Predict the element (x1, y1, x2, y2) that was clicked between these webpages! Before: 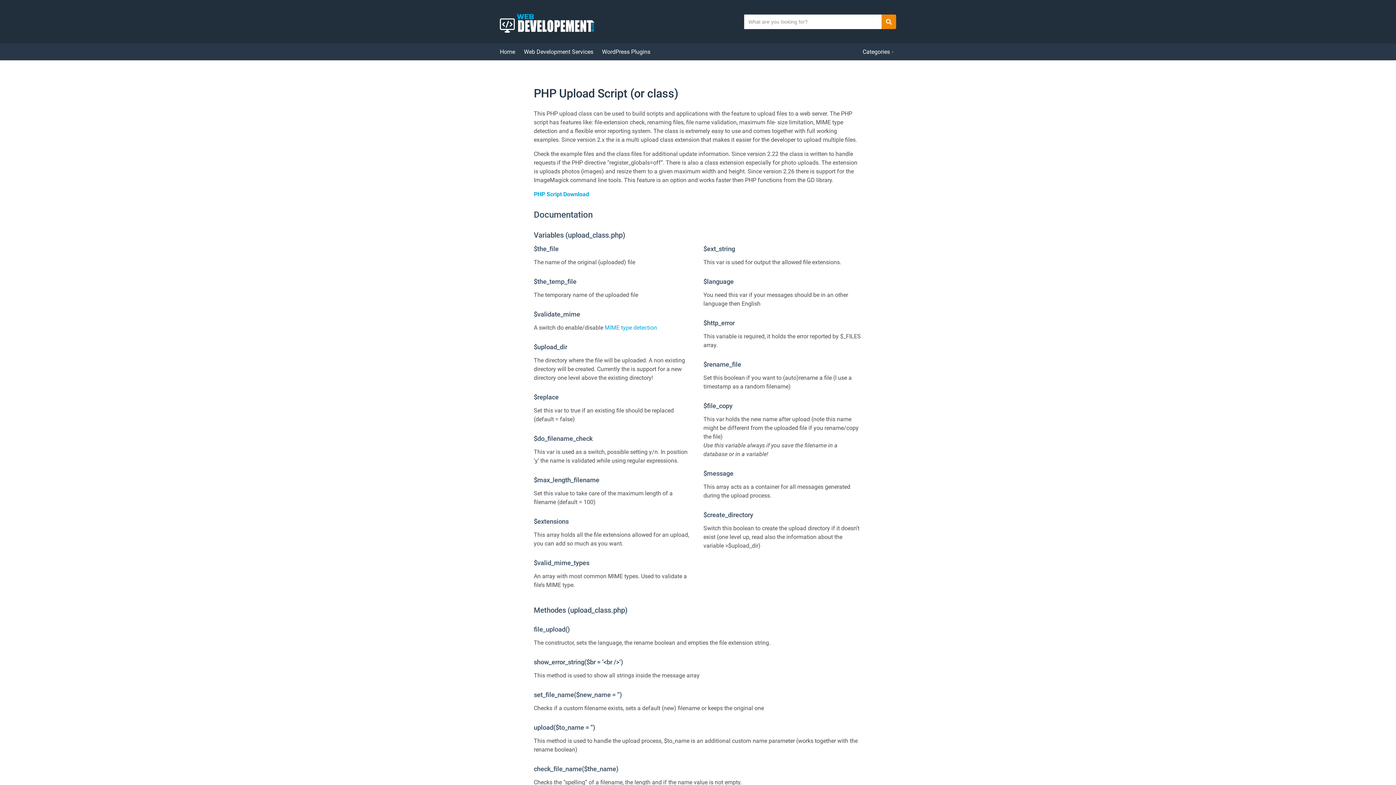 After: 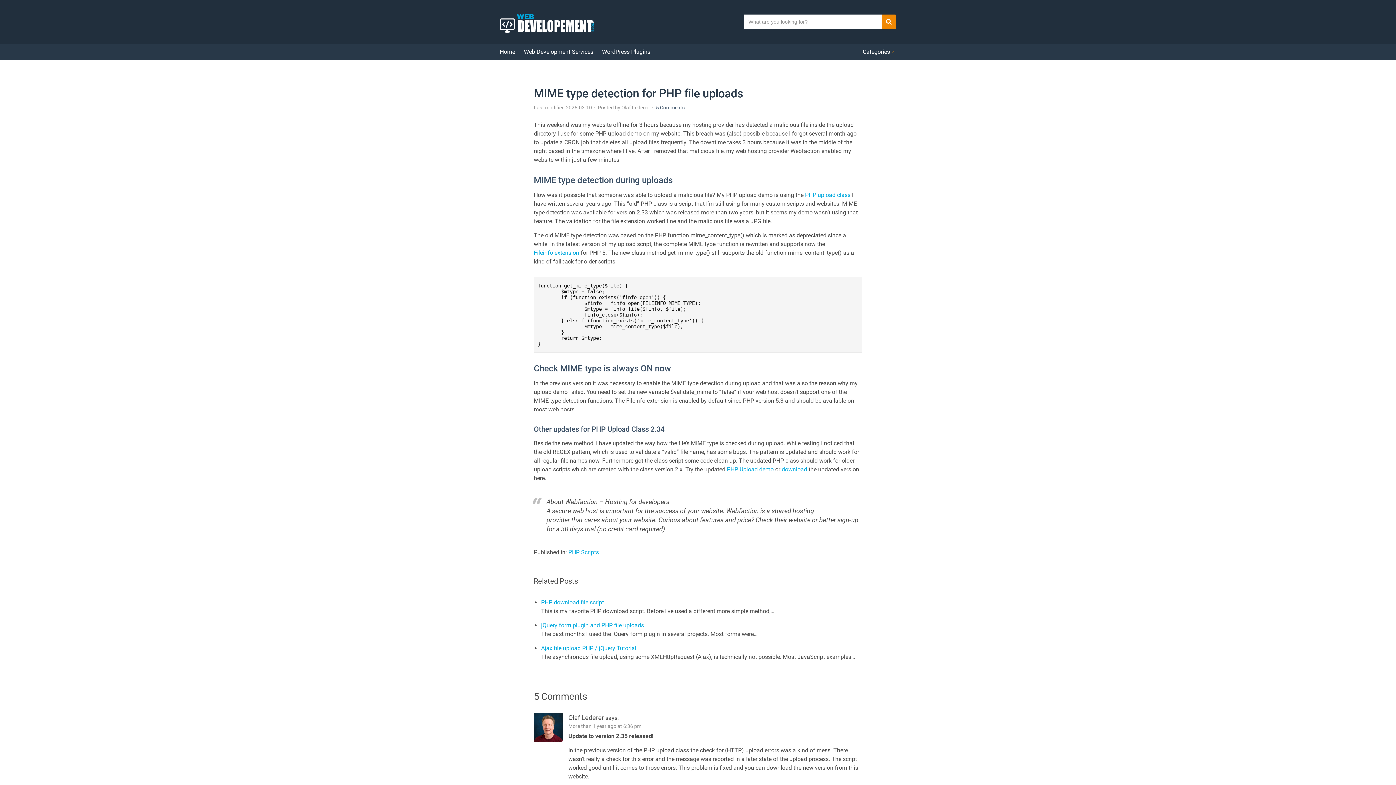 Action: bbox: (604, 324, 657, 331) label: MIME type detection